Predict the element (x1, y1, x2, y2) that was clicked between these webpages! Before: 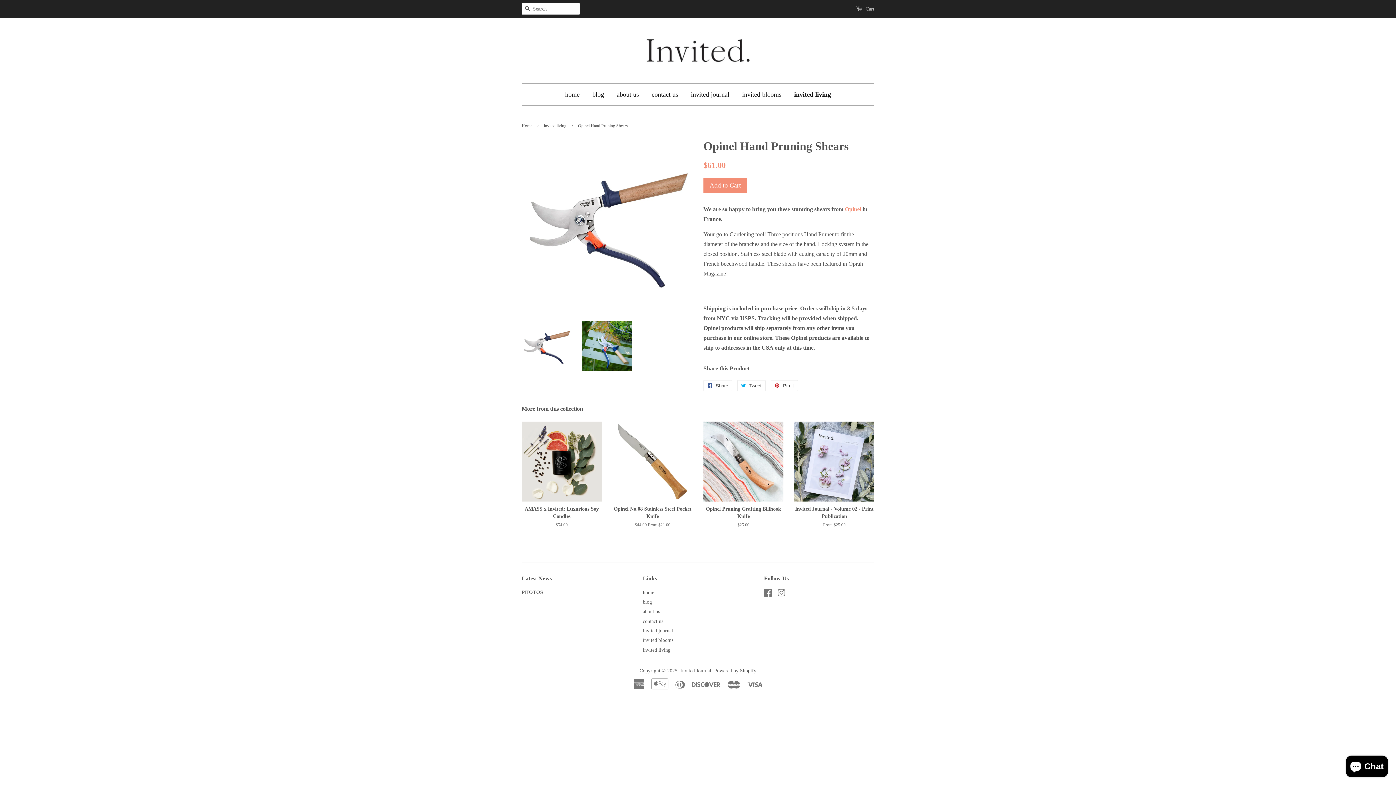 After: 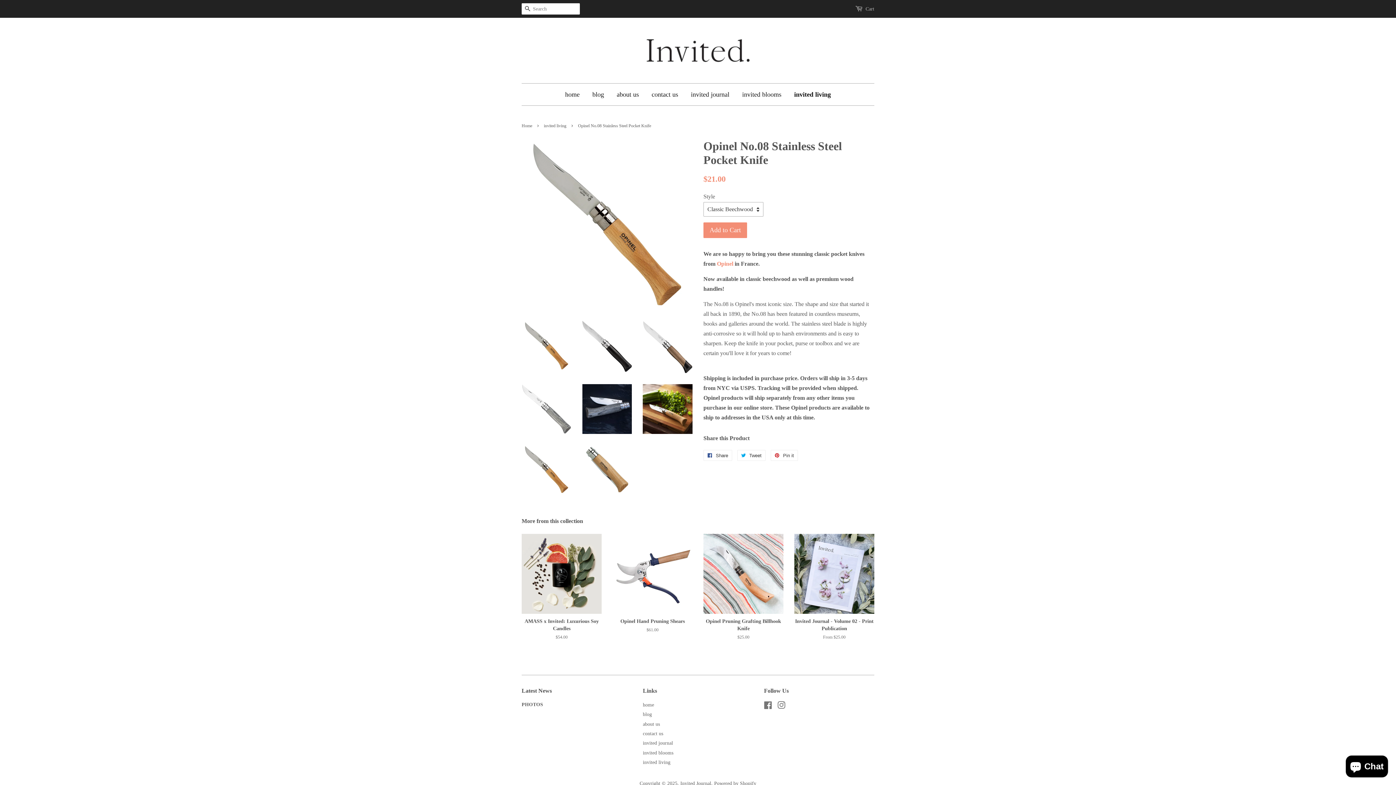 Action: label: Opinel No.08 Stainless Steel Pocket Knife

Regular price
$44.00 From $21.00 bbox: (612, 421, 692, 540)